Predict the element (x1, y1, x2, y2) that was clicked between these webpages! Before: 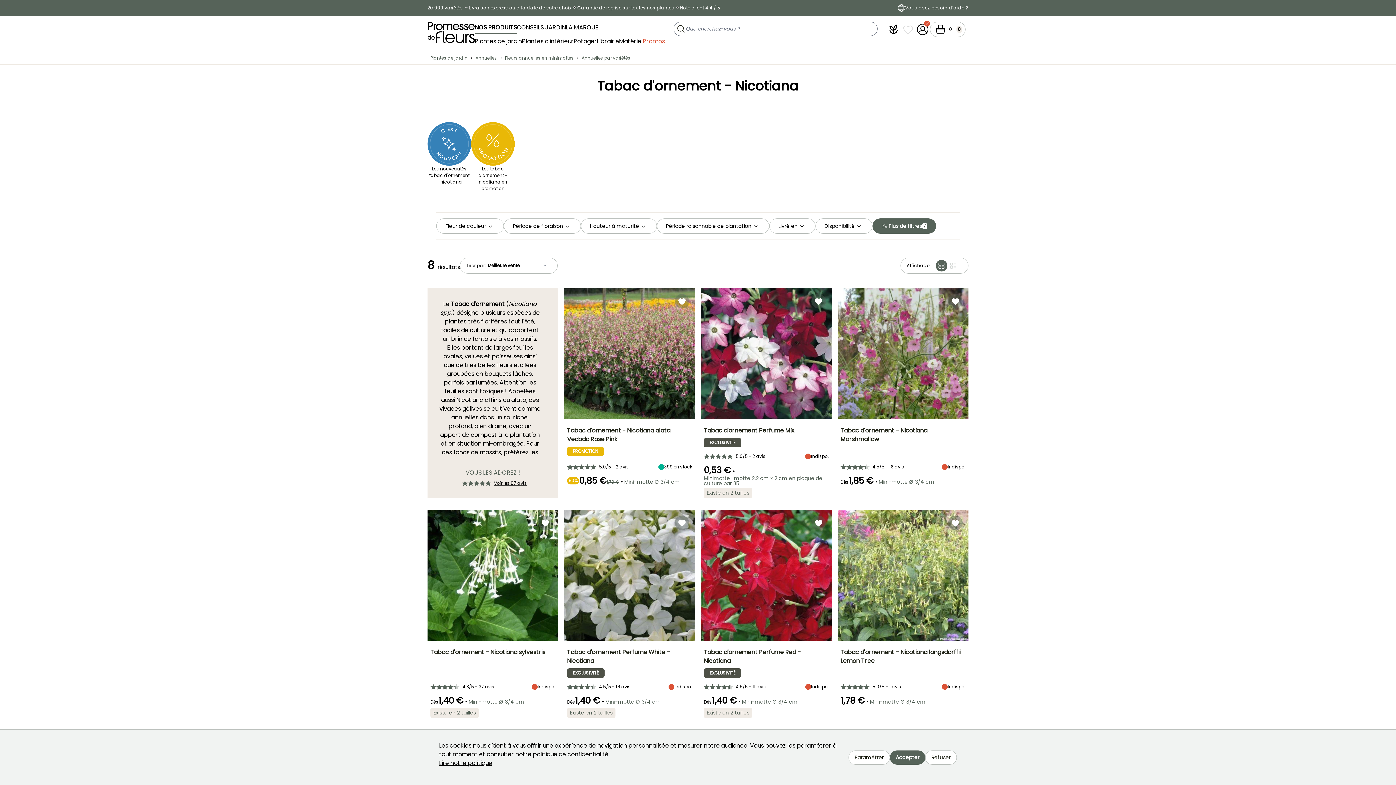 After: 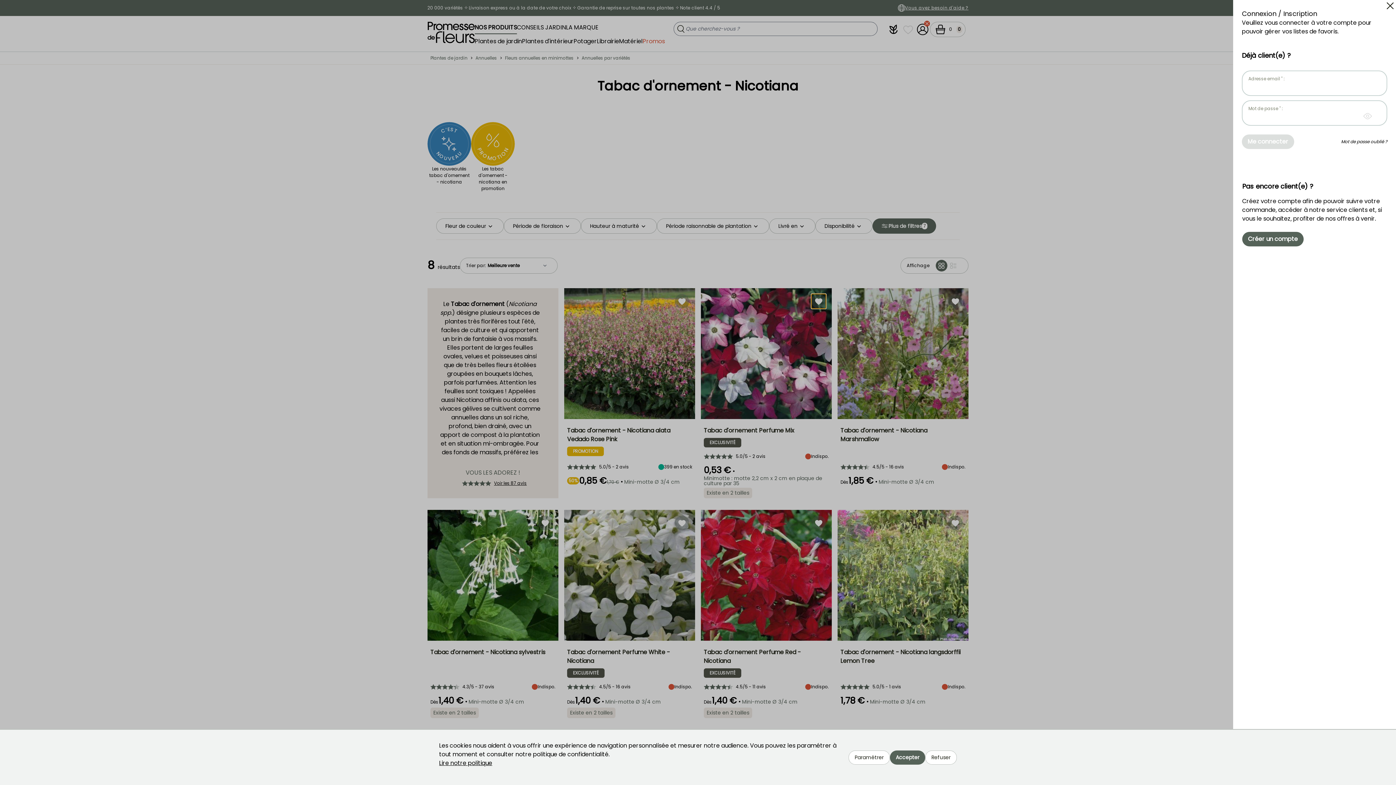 Action: bbox: (811, 294, 826, 308)